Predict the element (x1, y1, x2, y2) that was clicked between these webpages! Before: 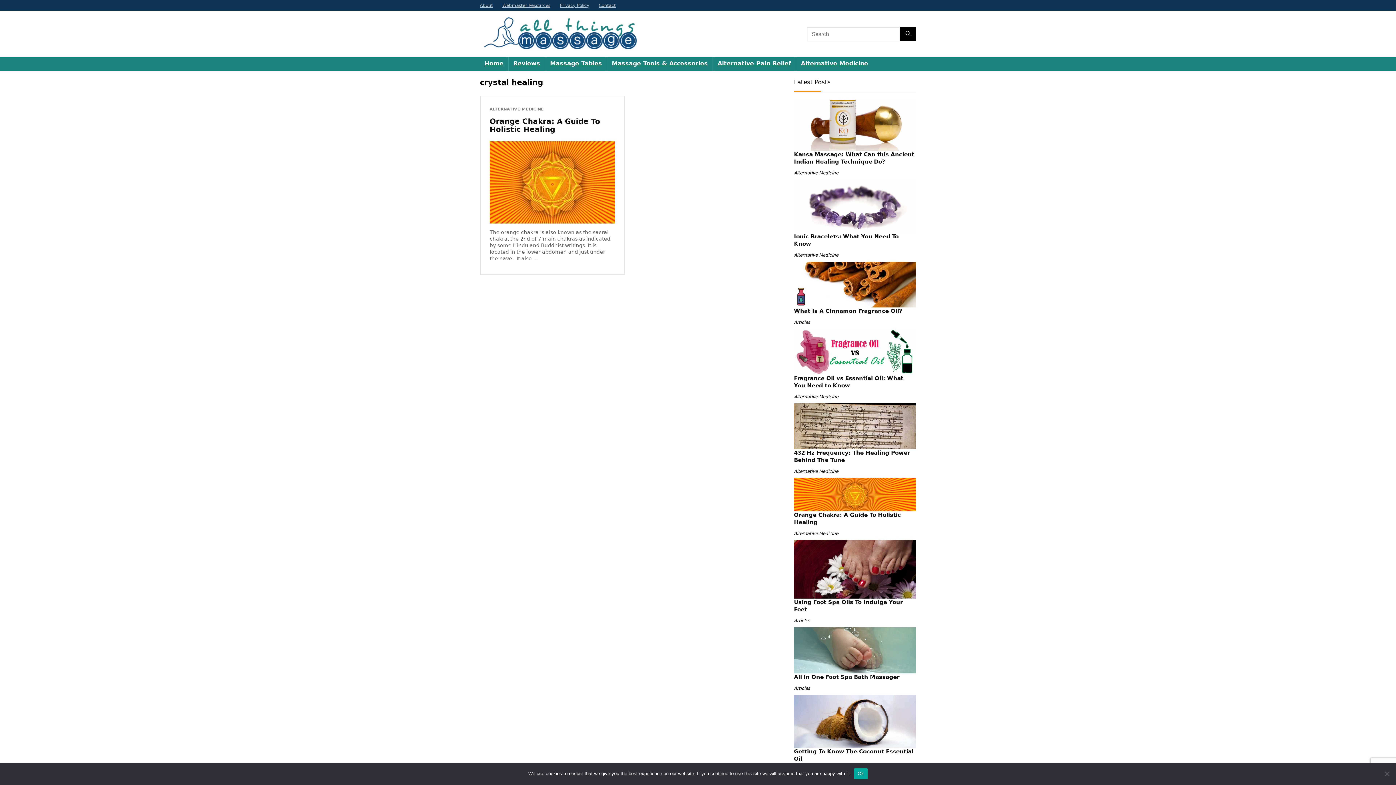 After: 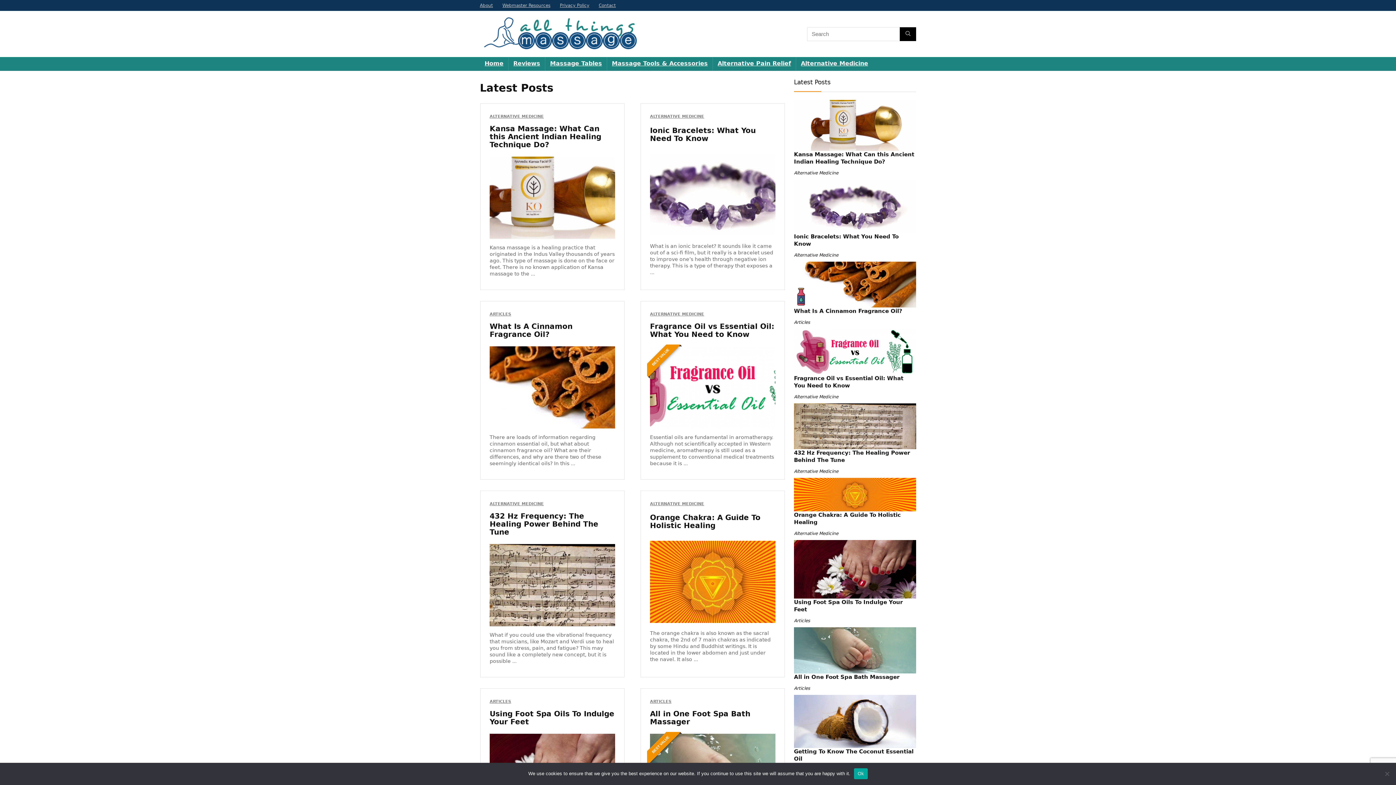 Action: label: Home bbox: (480, 57, 508, 70)